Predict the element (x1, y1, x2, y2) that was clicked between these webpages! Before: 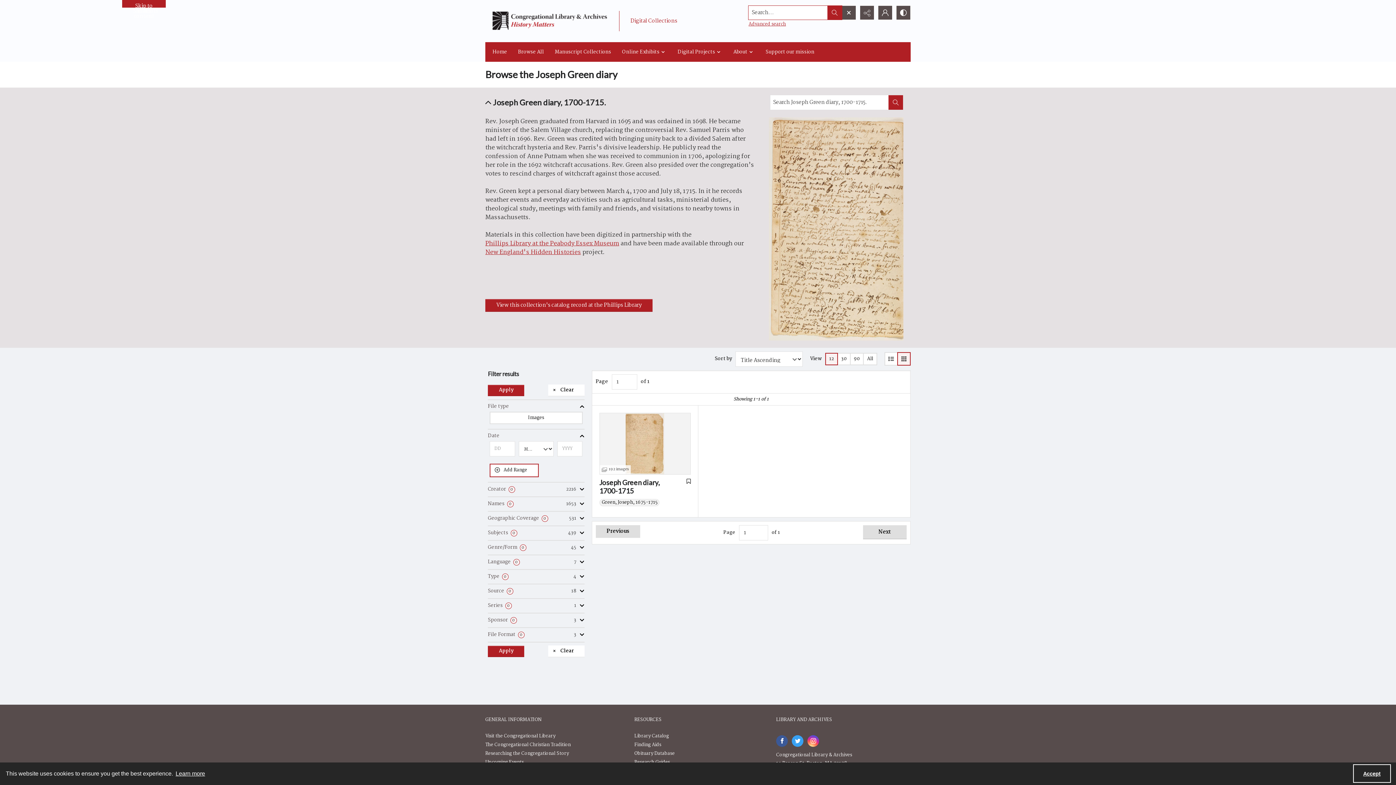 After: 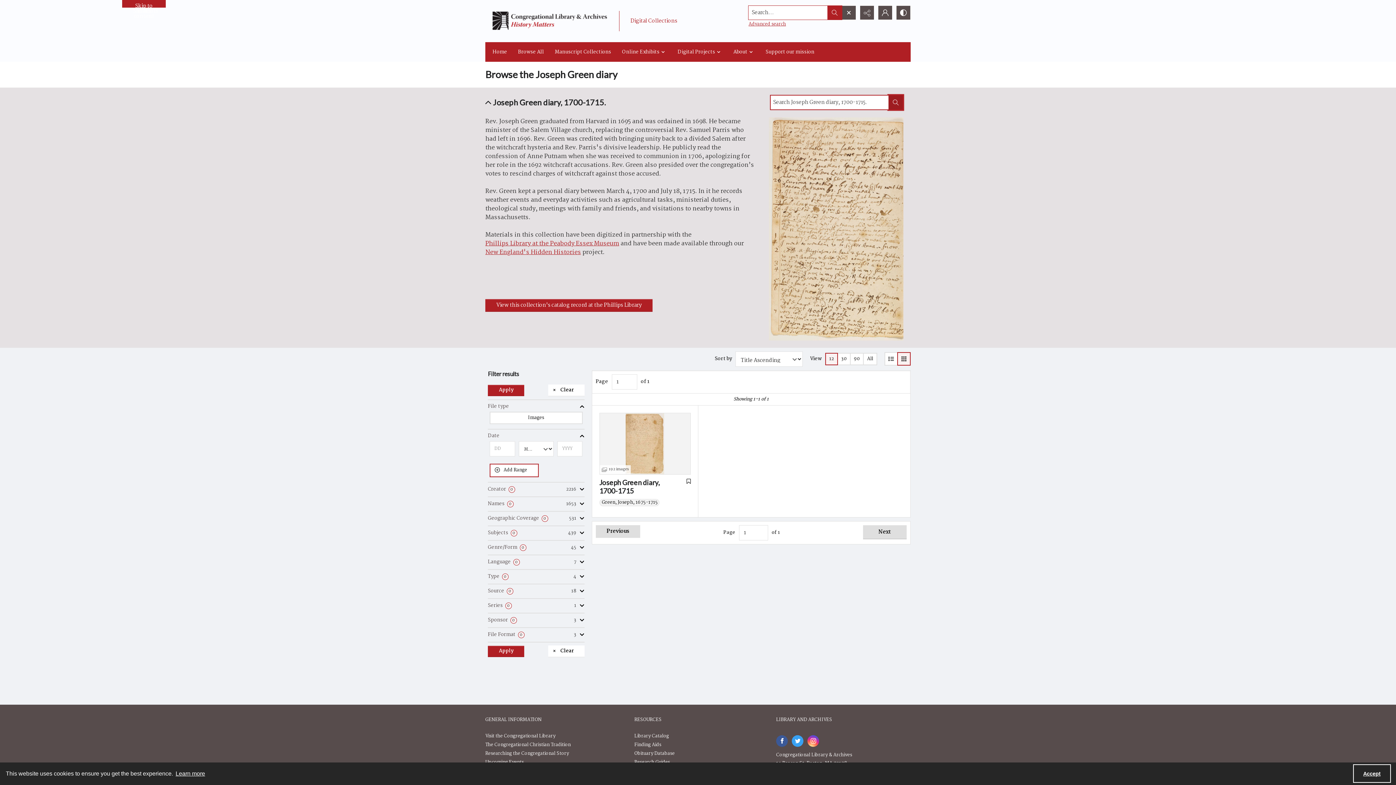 Action: label: Apply search bbox: (888, 95, 903, 109)